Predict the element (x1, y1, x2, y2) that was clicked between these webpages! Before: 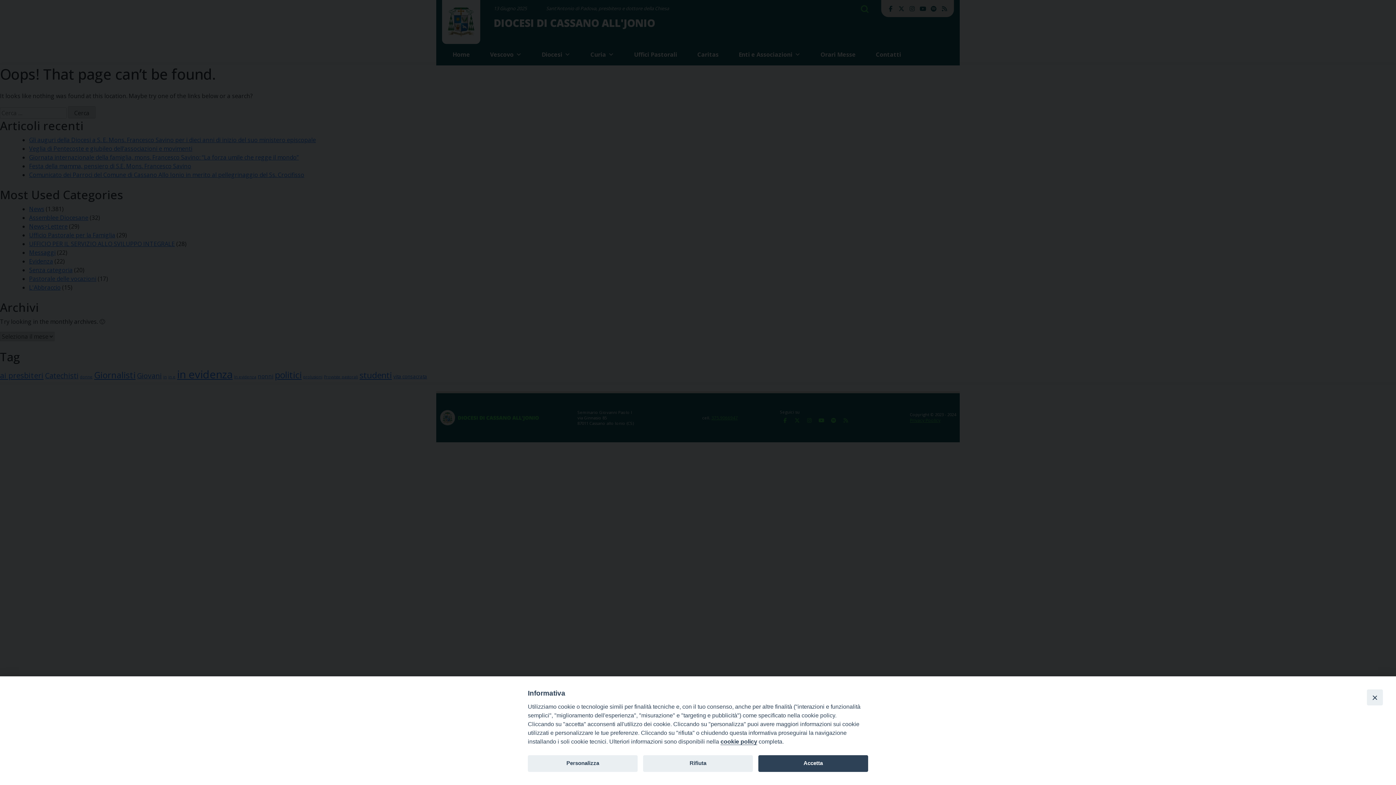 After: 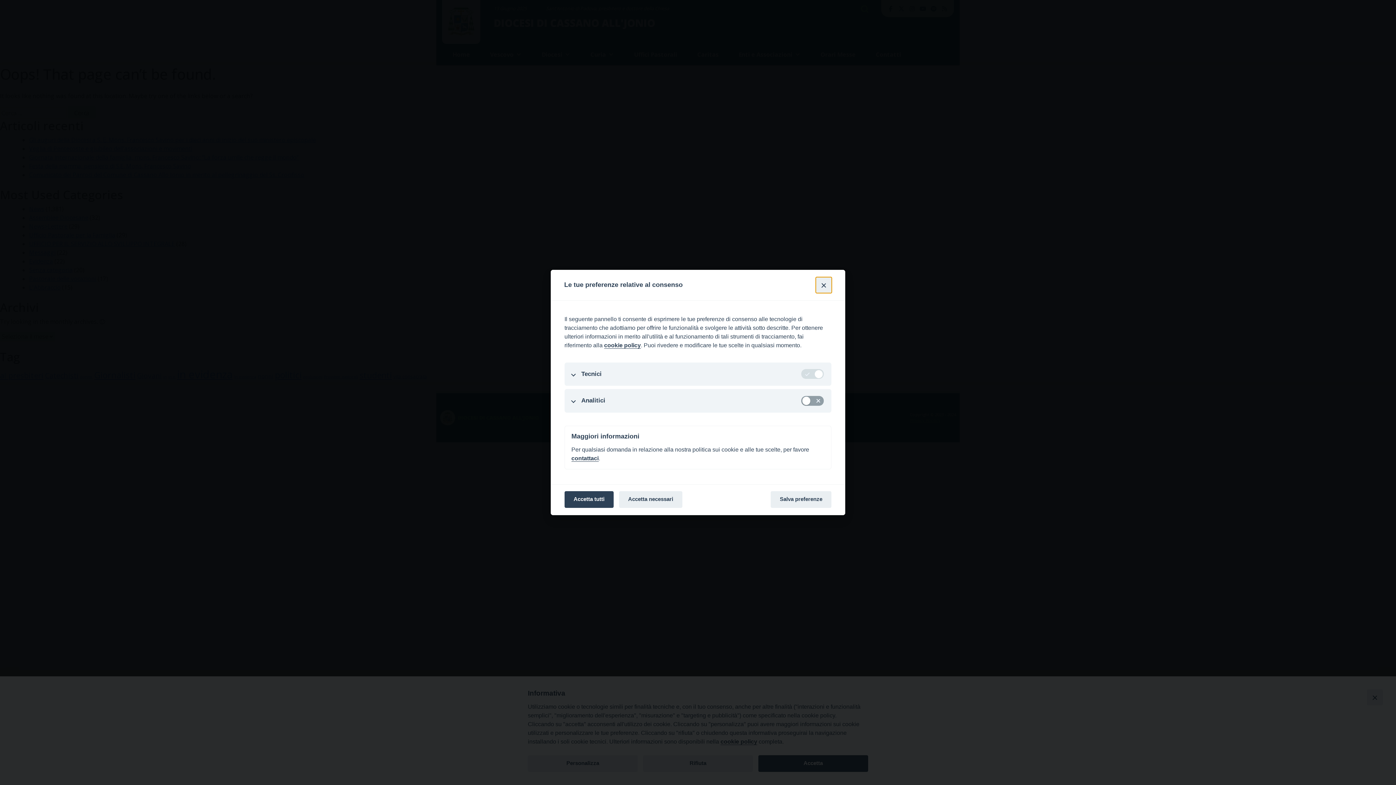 Action: bbox: (528, 755, 637, 772) label: Personalizza